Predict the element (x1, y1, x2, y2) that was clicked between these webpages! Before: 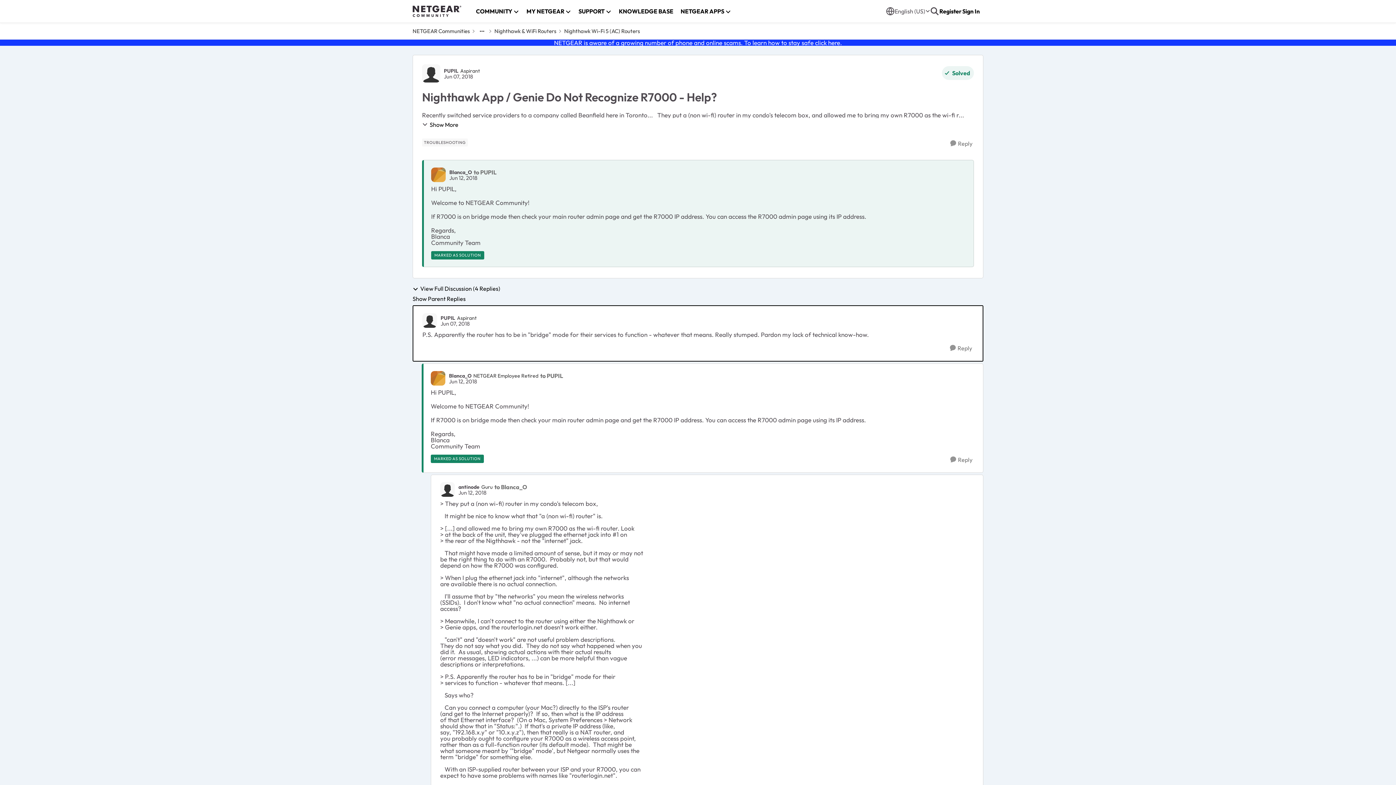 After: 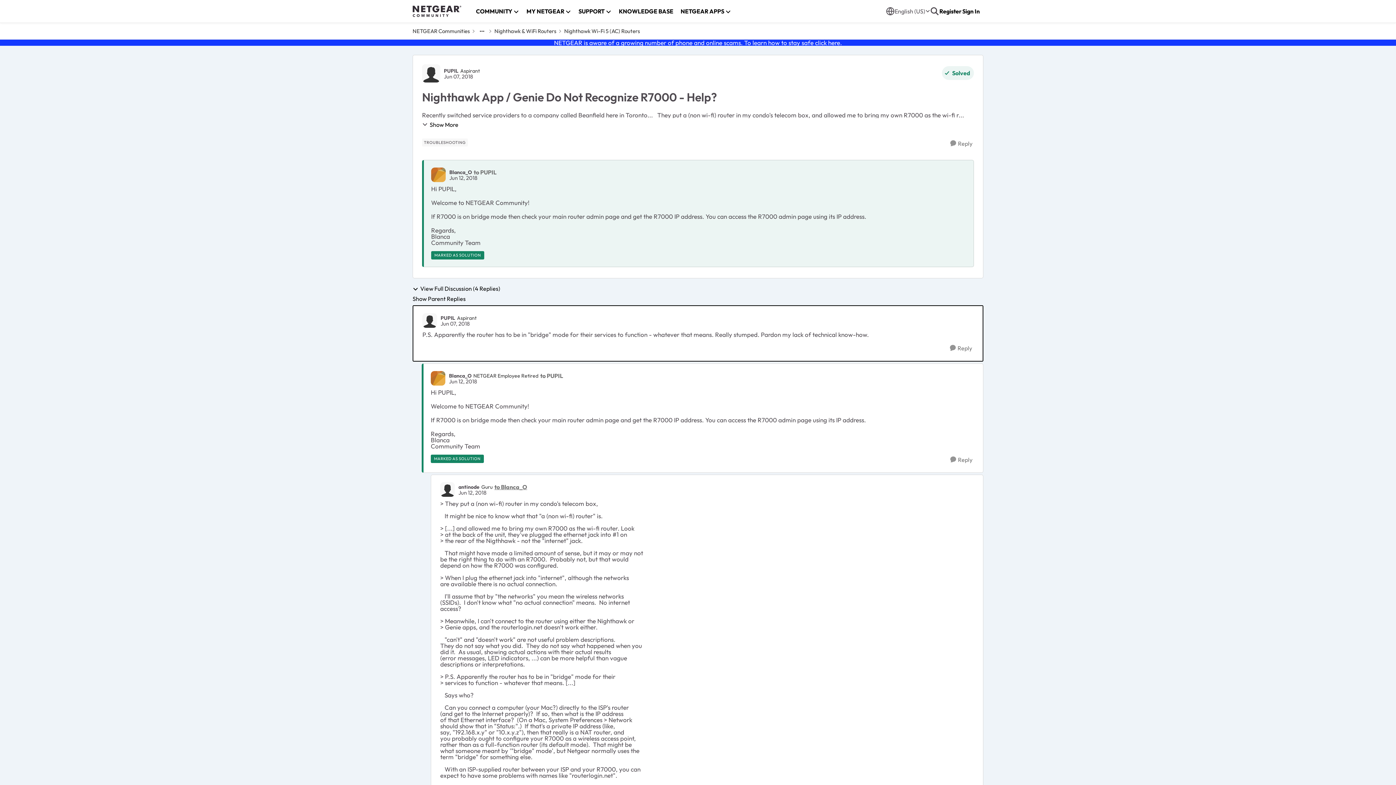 Action: bbox: (494, 484, 527, 490) label: to Blanca_O